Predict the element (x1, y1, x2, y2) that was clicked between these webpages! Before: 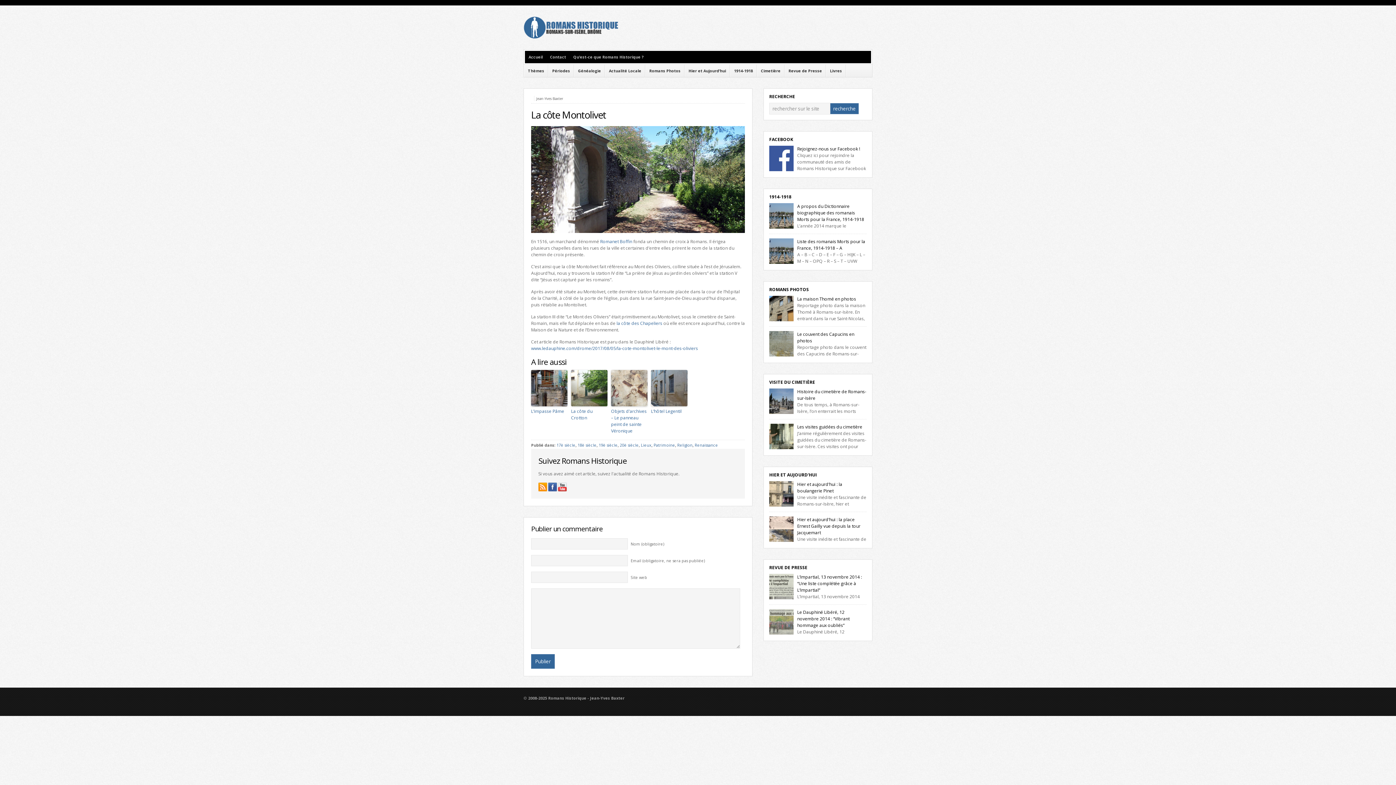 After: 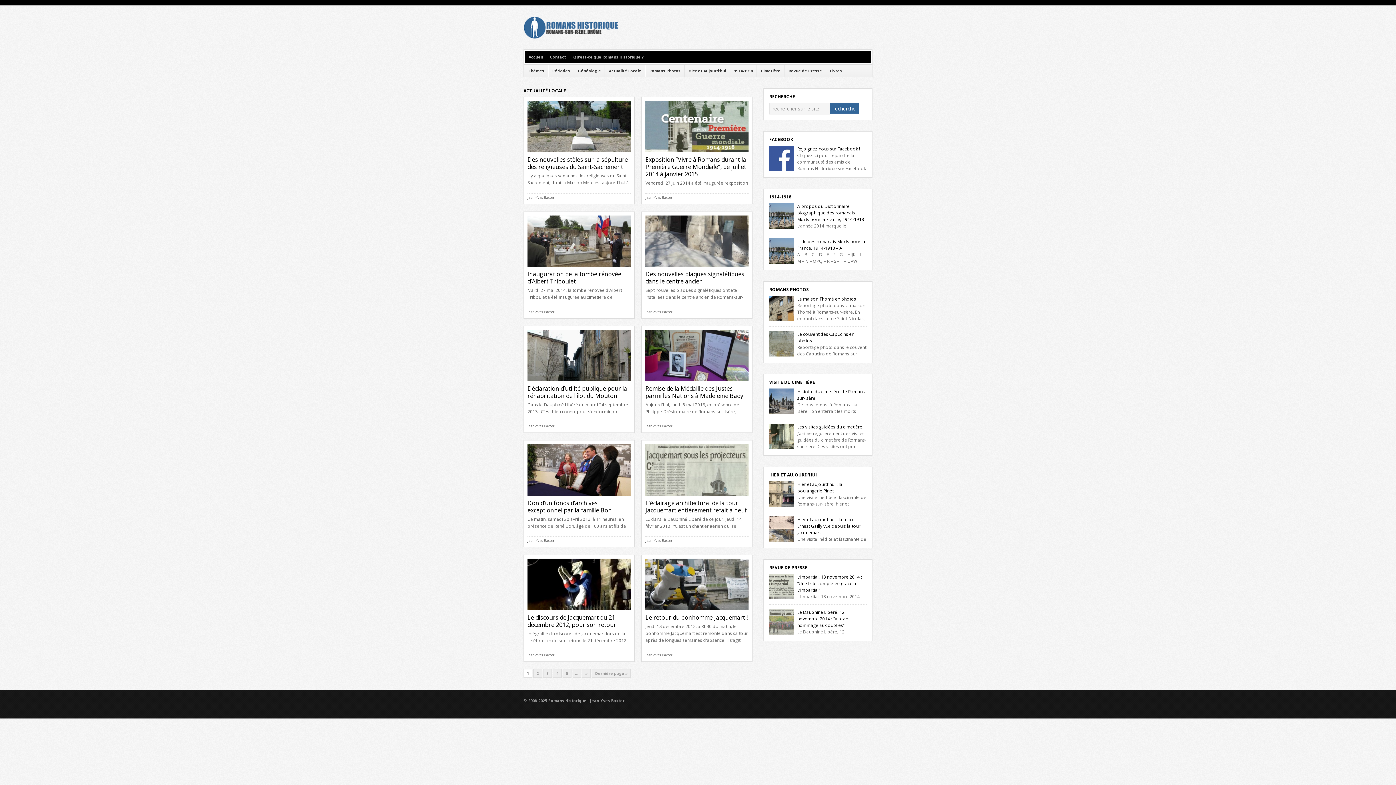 Action: label: Actualité Locale bbox: (605, 64, 645, 77)